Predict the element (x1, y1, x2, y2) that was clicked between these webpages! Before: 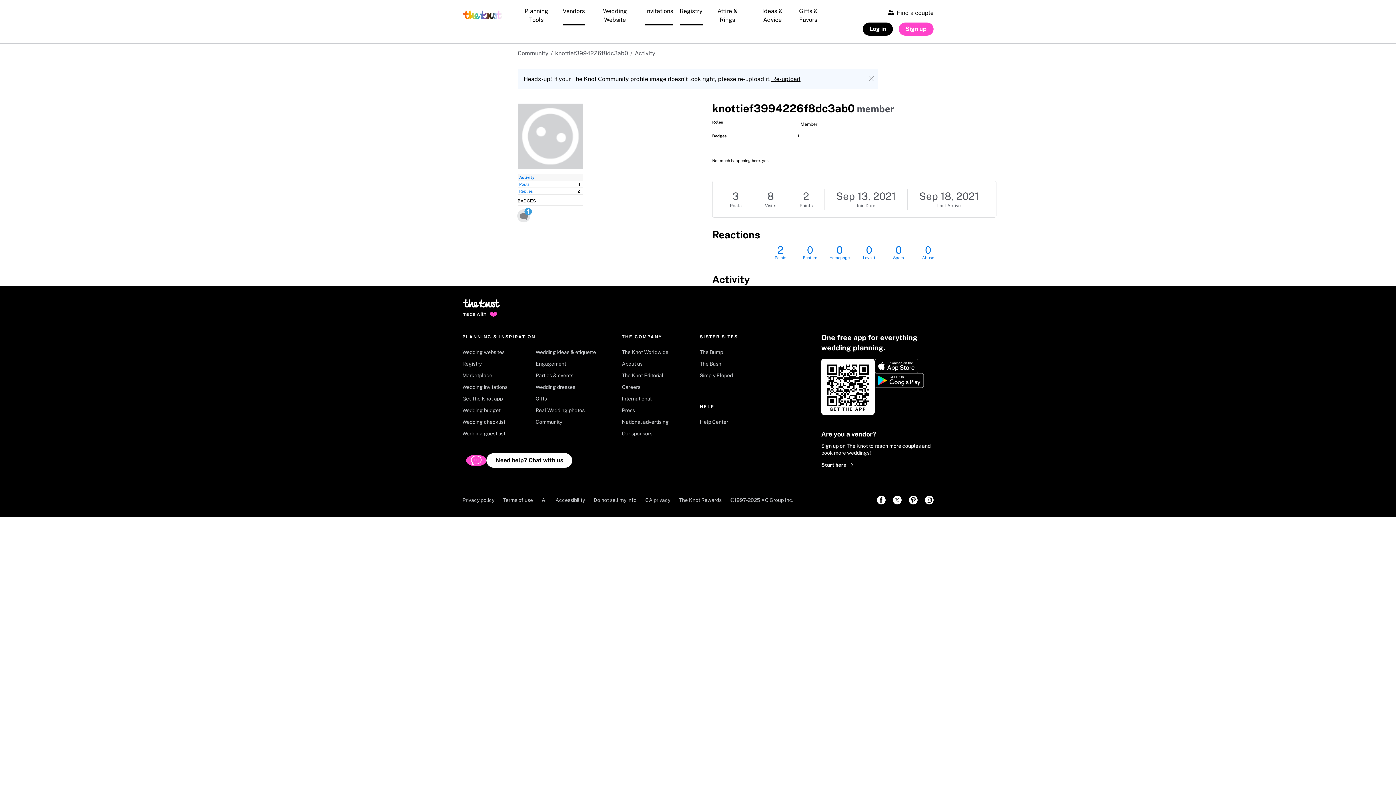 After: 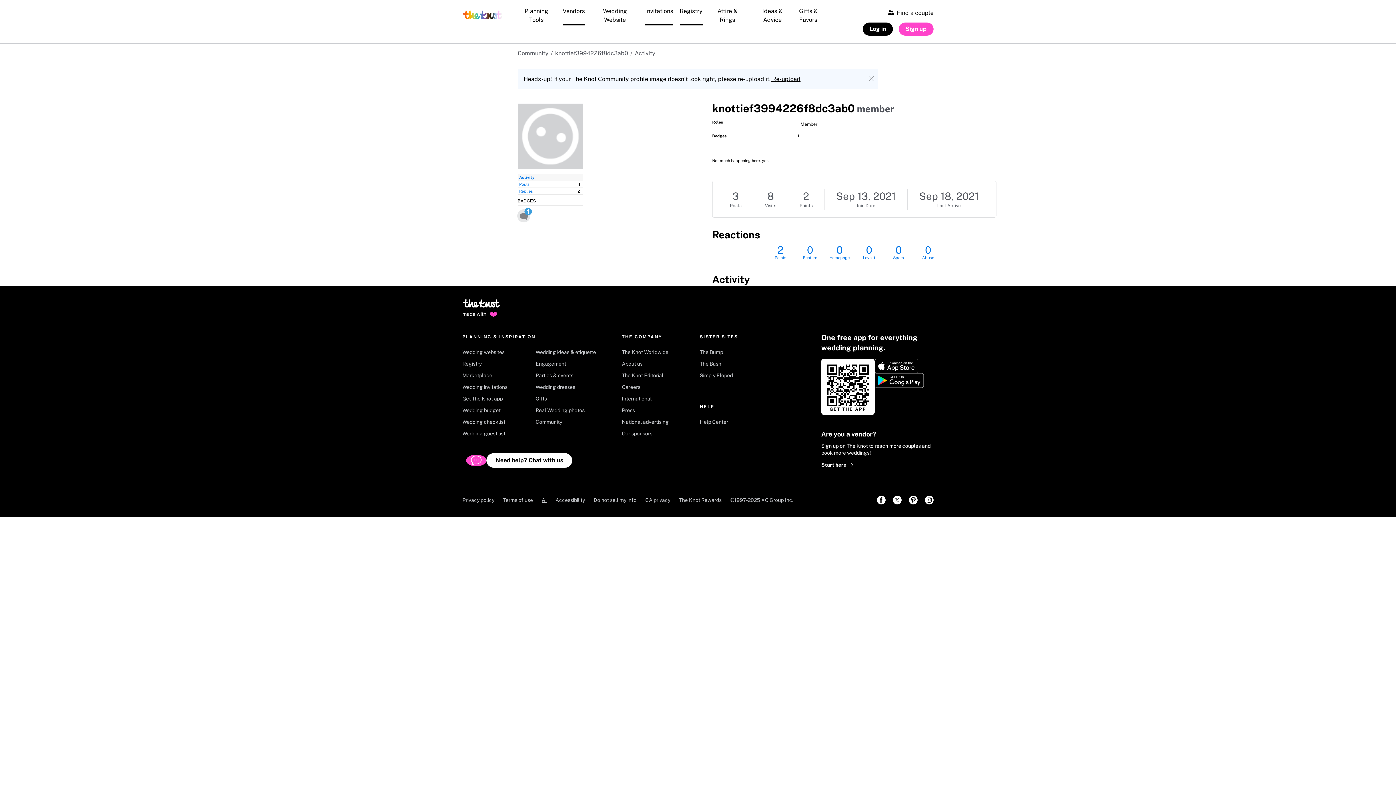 Action: label: AI bbox: (541, 492, 546, 508)